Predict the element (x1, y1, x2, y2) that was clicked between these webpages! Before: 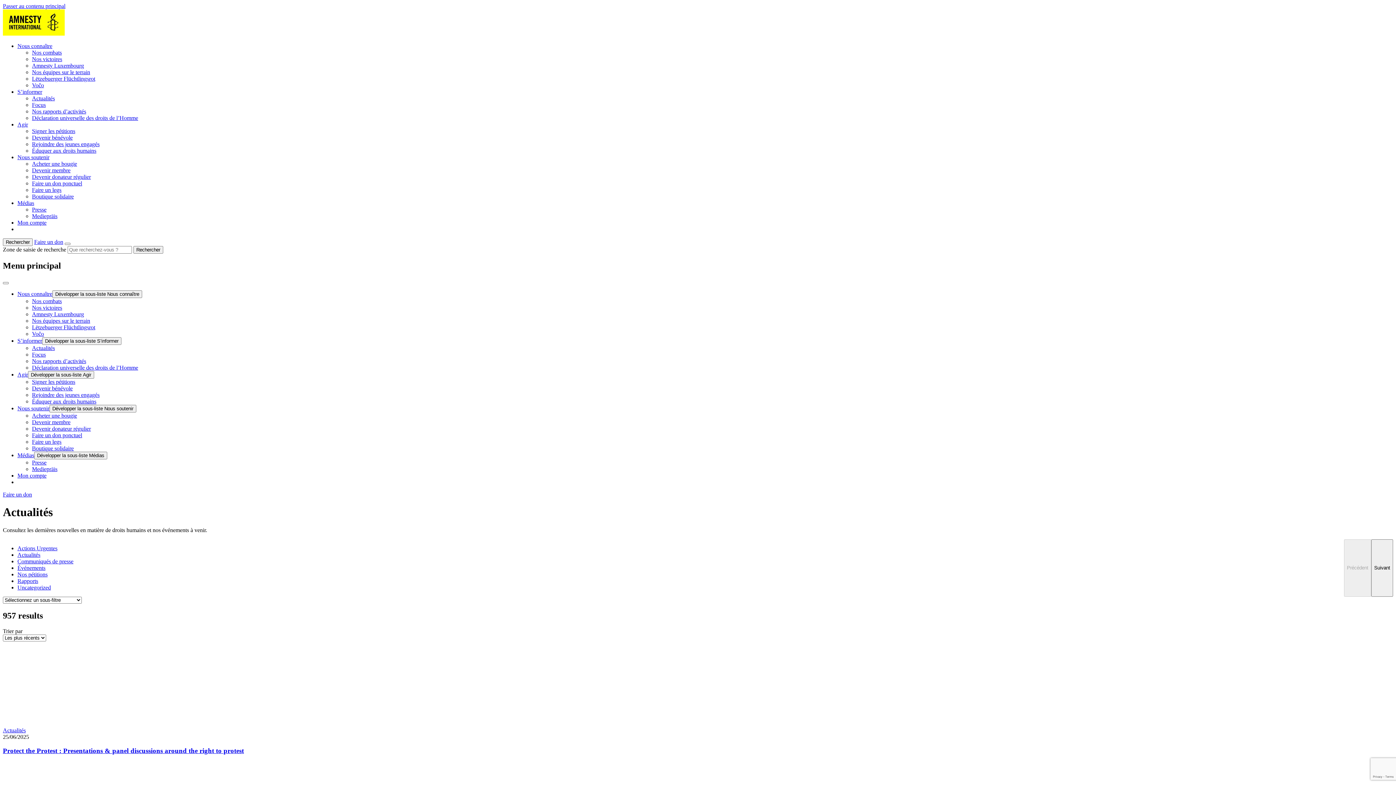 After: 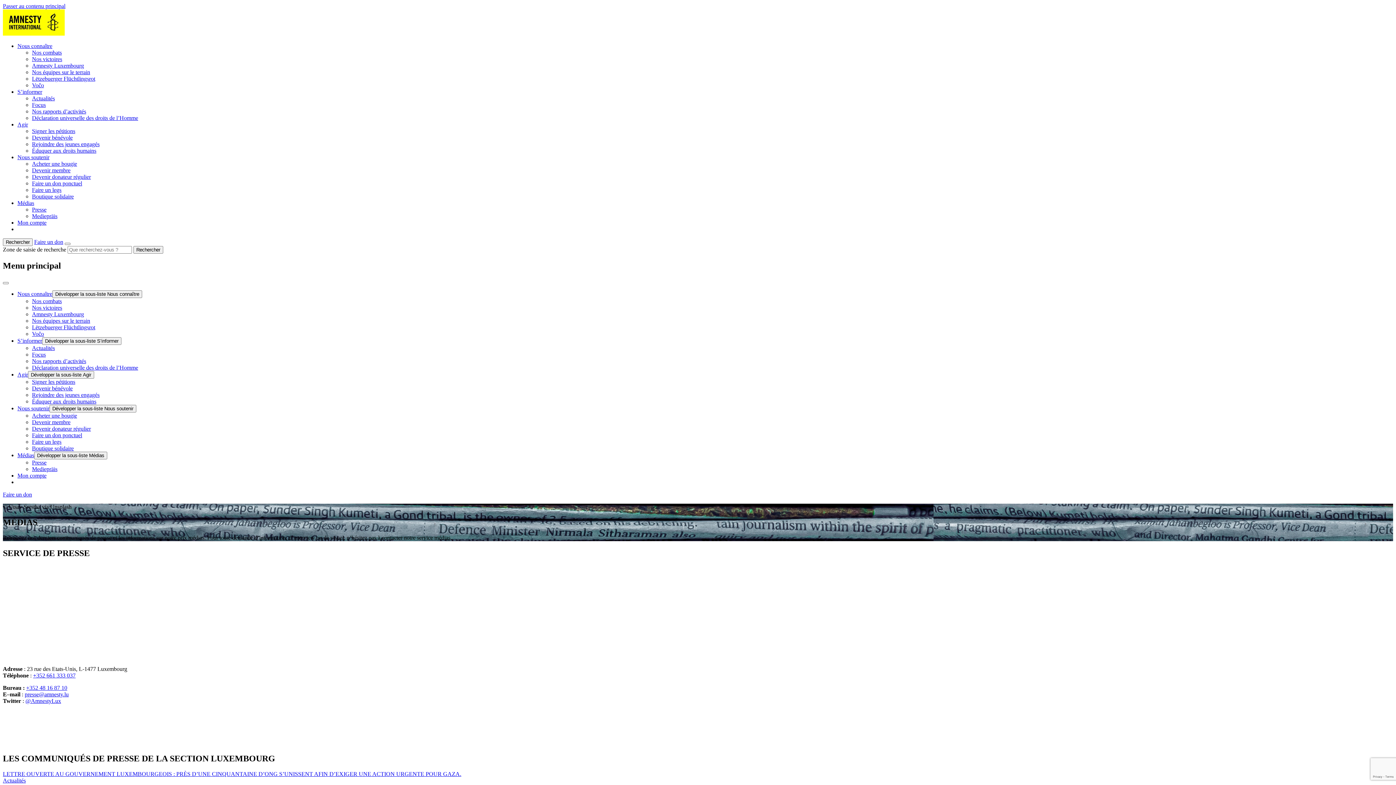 Action: label: Presse bbox: (32, 459, 46, 465)